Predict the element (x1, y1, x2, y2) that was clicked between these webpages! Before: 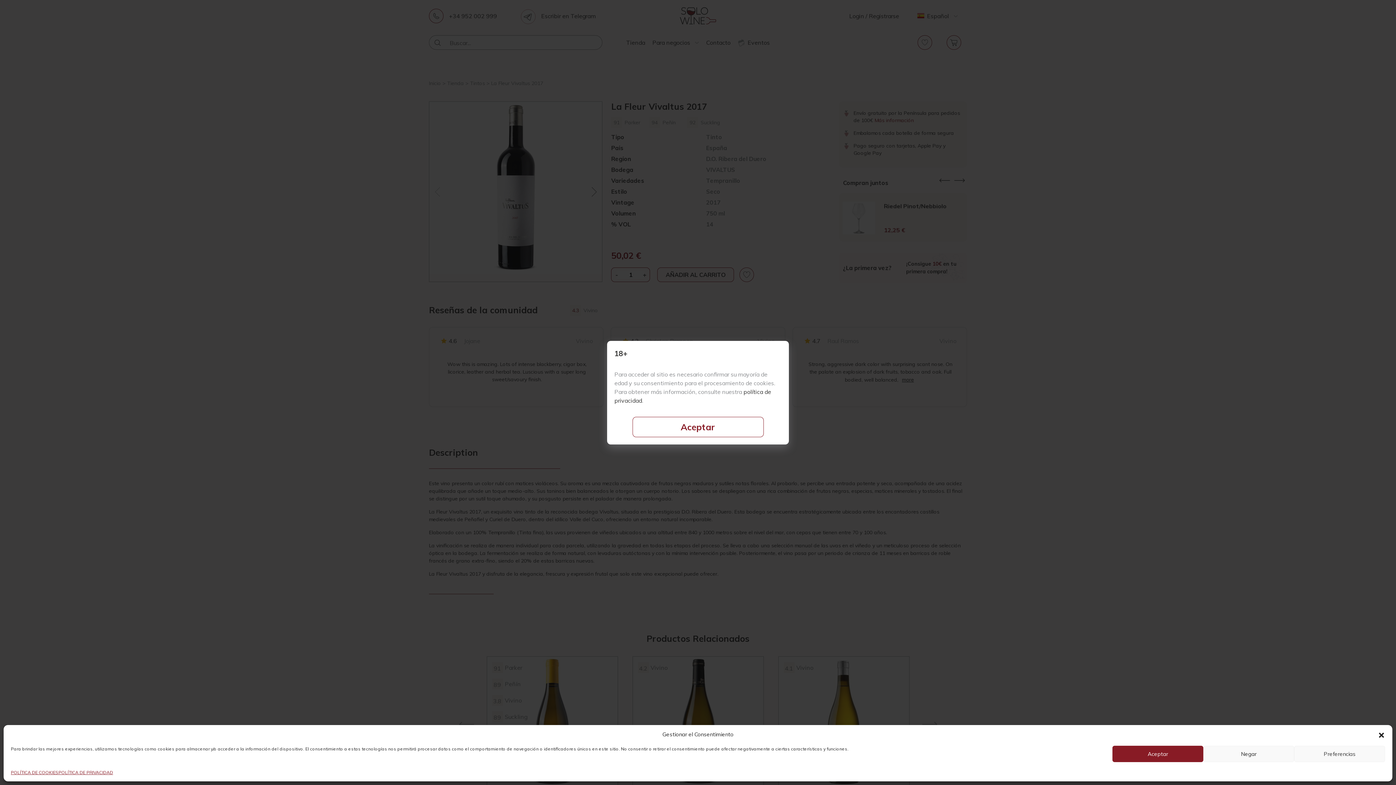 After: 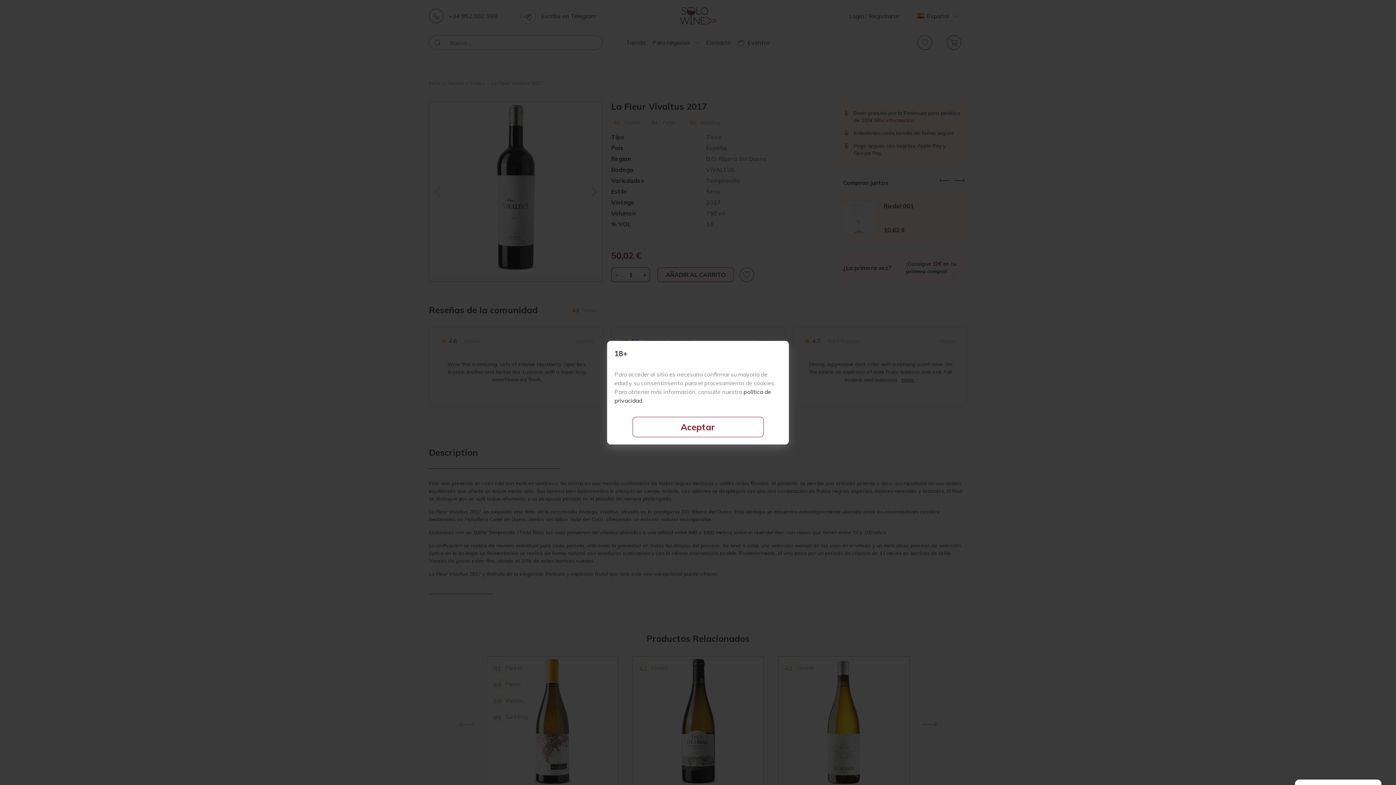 Action: label: Negar bbox: (1203, 746, 1294, 762)